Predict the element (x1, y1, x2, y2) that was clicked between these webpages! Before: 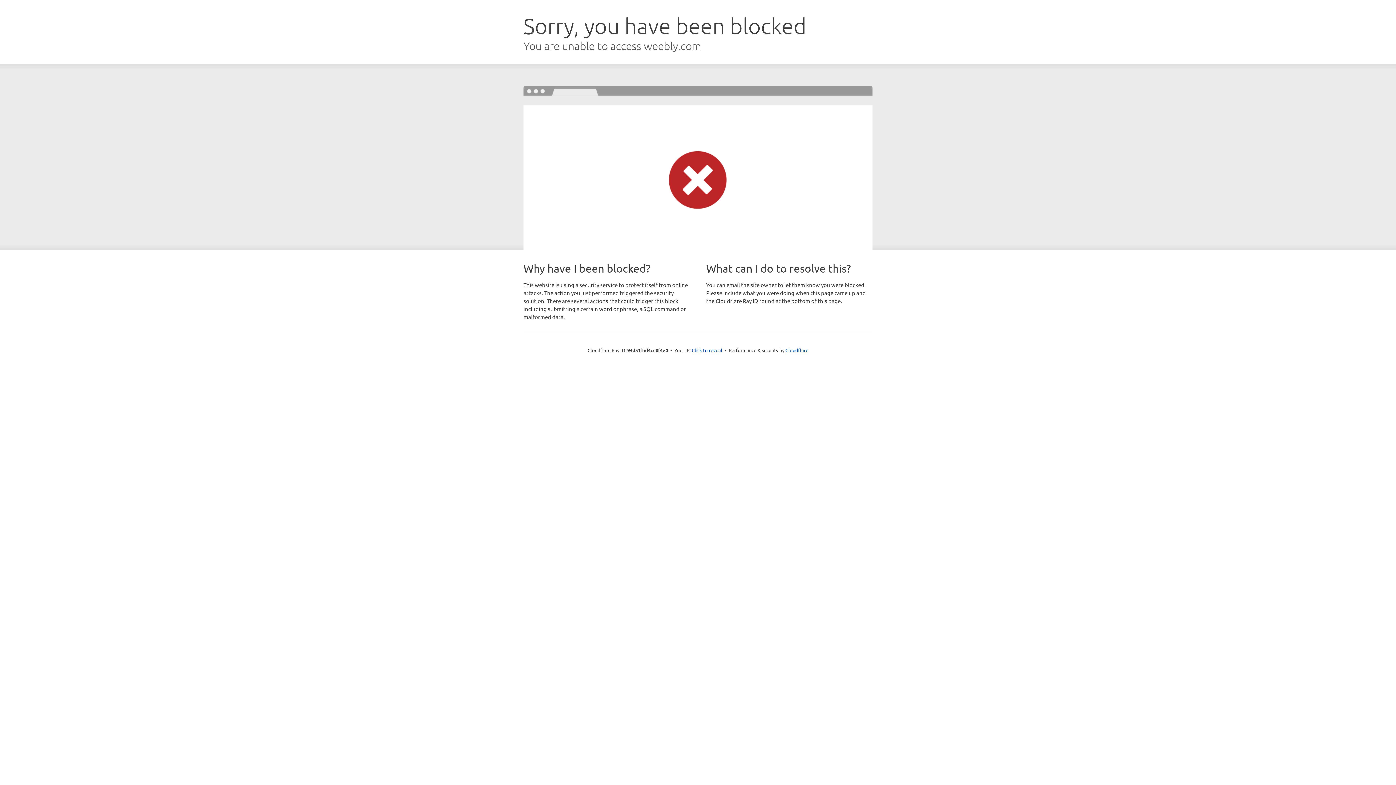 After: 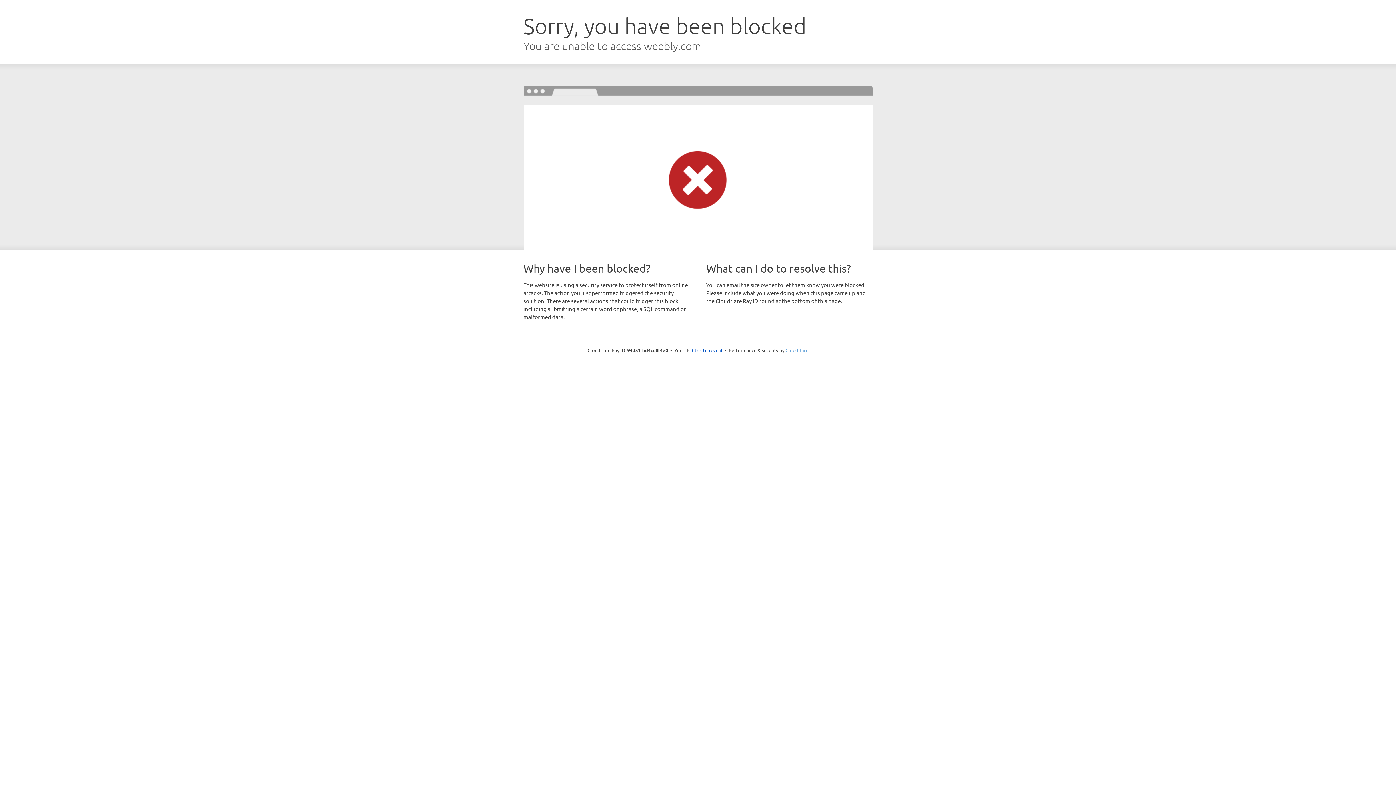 Action: bbox: (785, 347, 808, 353) label: Cloudflare